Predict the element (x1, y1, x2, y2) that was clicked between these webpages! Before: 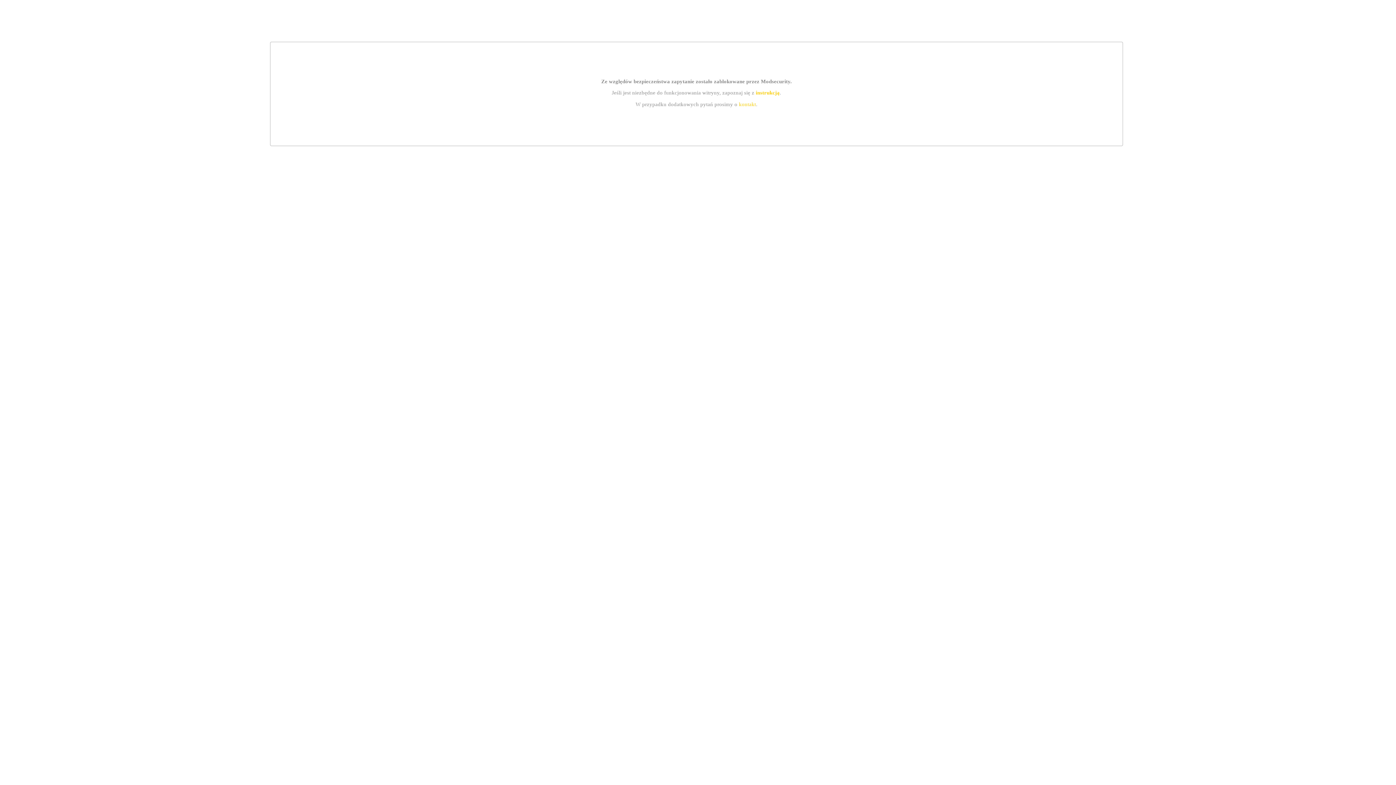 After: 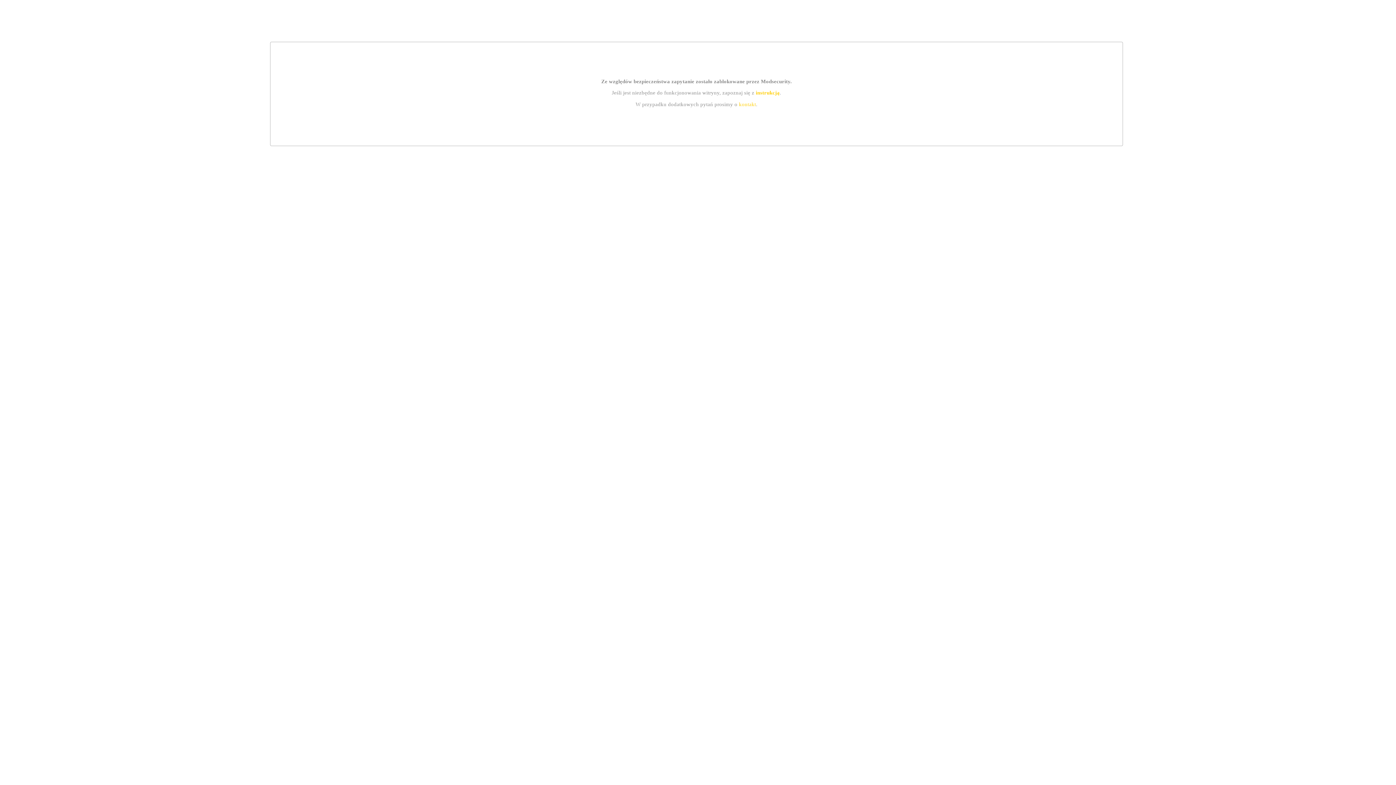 Action: label: instrukcją bbox: (755, 89, 779, 95)